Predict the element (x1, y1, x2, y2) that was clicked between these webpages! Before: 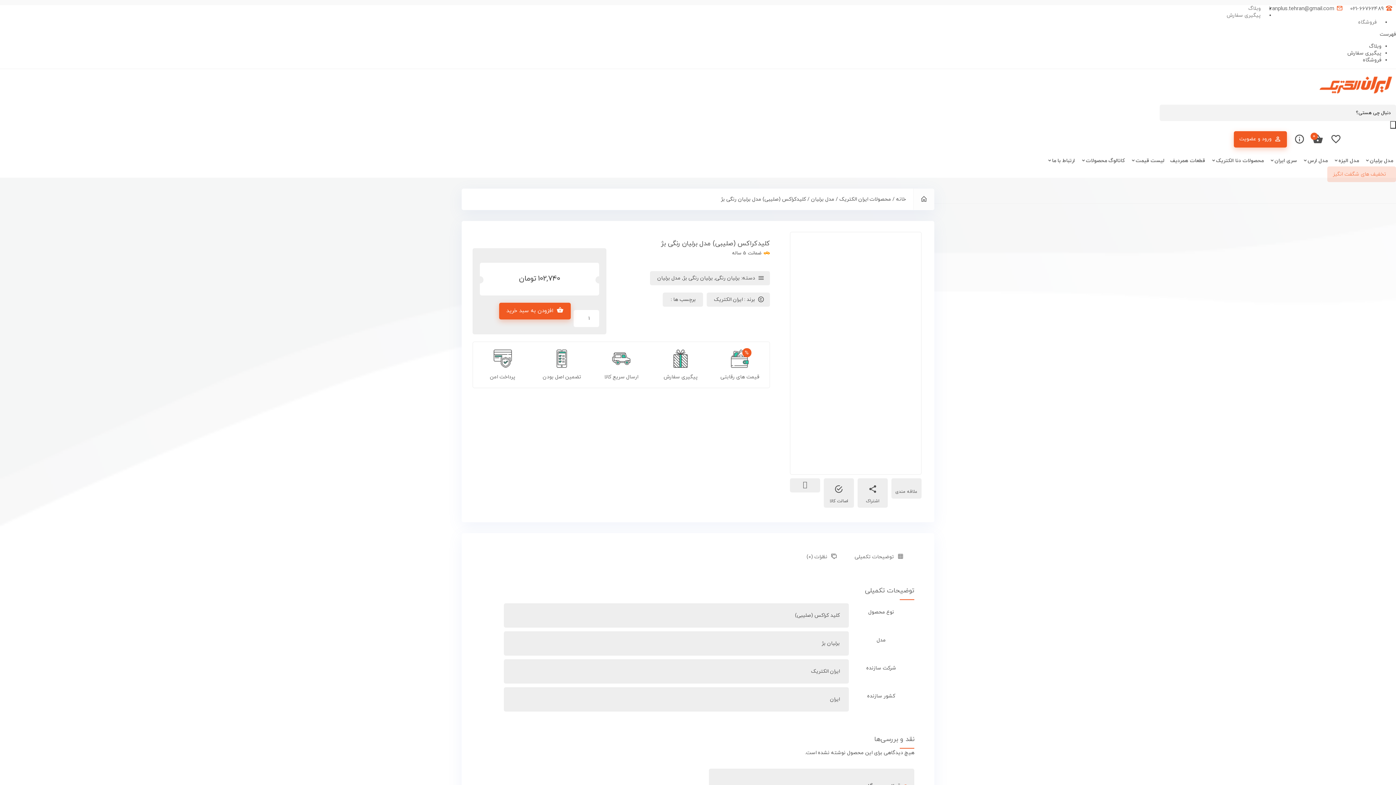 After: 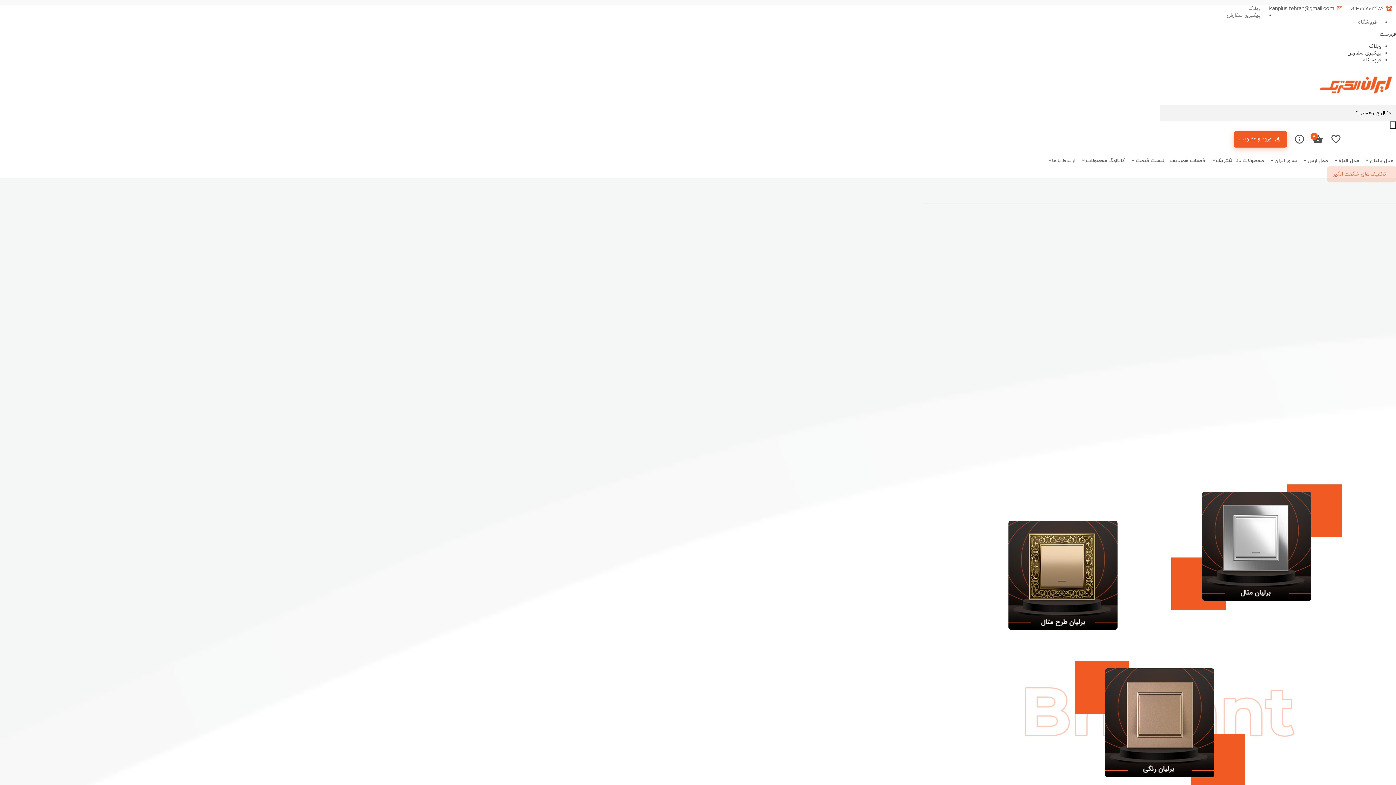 Action: label: تخفیف های شگفت انگیز bbox: (1327, 166, 1396, 182)